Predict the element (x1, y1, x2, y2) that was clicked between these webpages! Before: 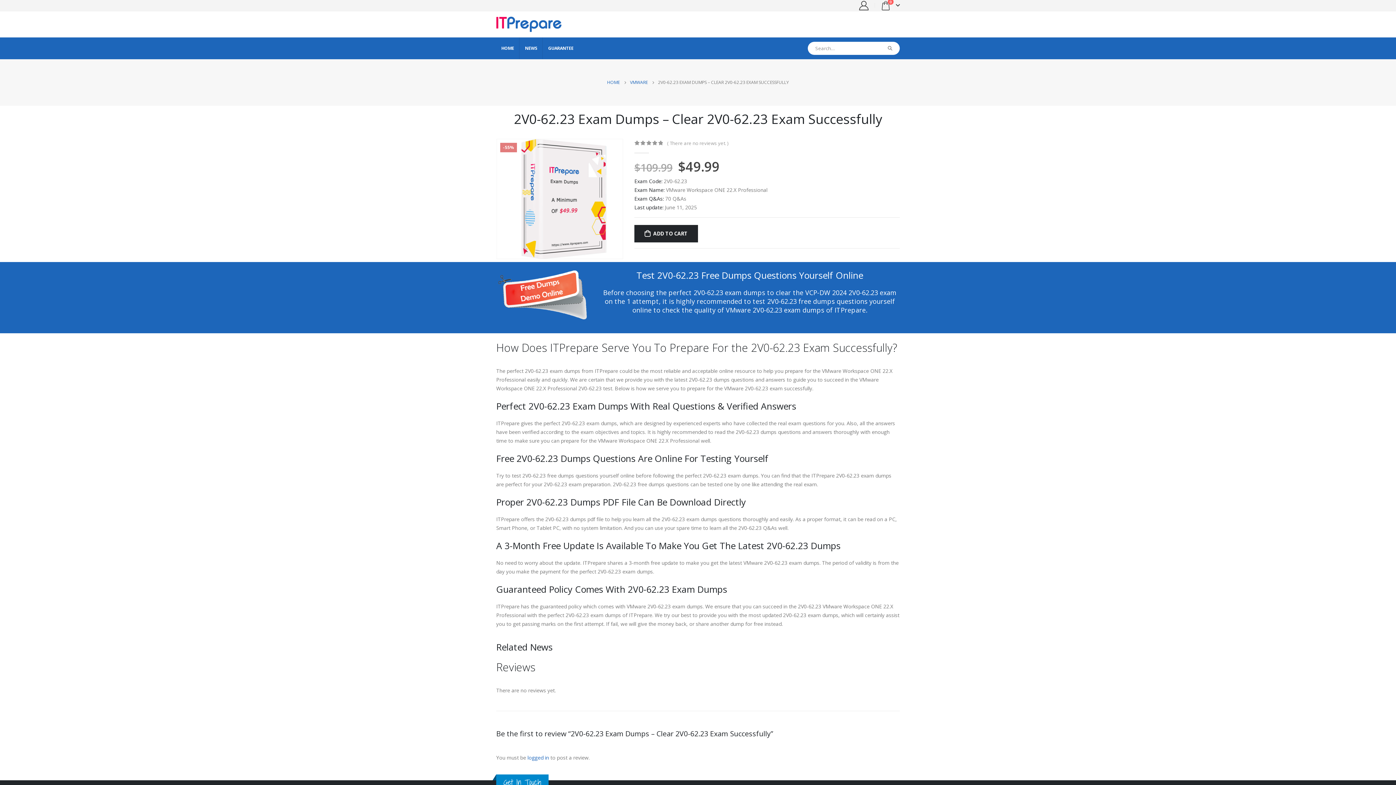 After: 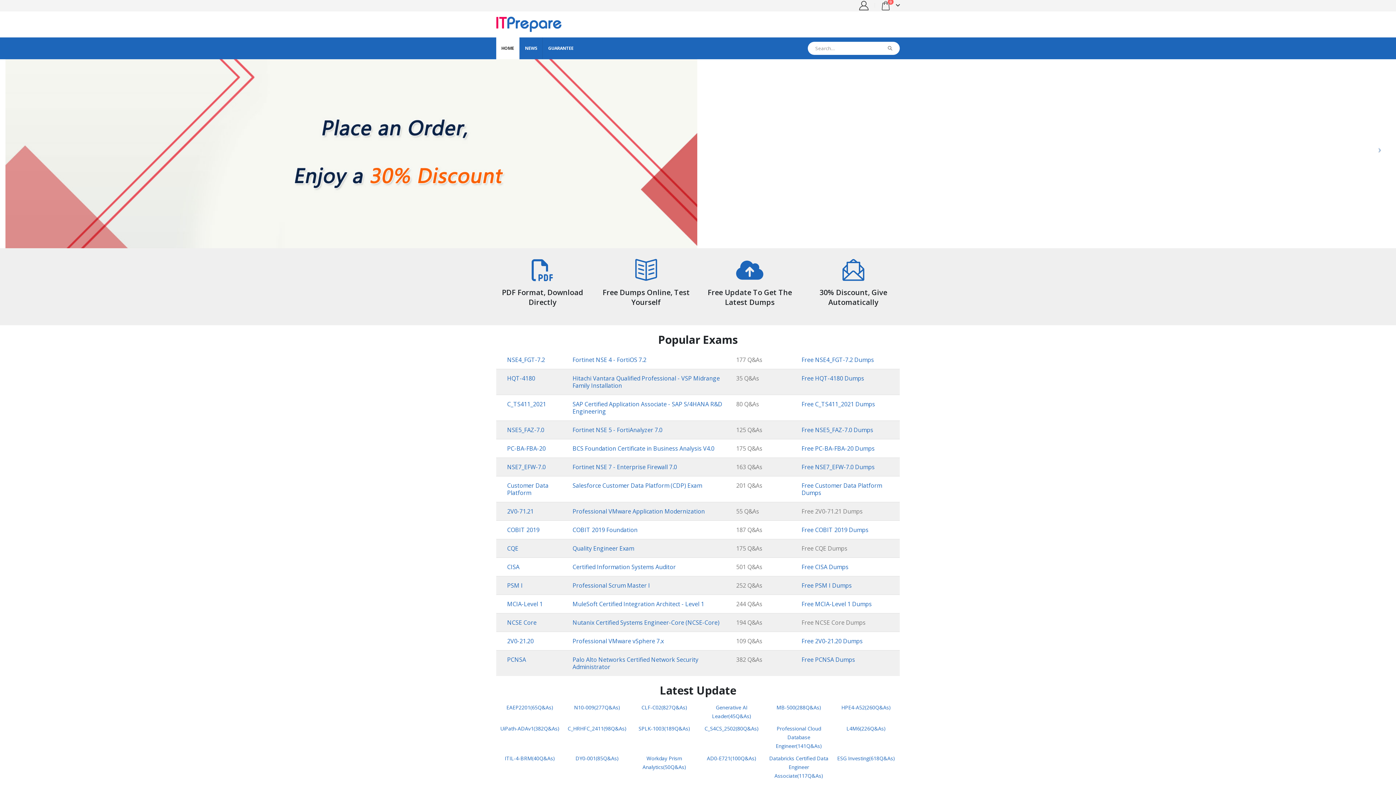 Action: bbox: (496, 37, 519, 59) label: HOME